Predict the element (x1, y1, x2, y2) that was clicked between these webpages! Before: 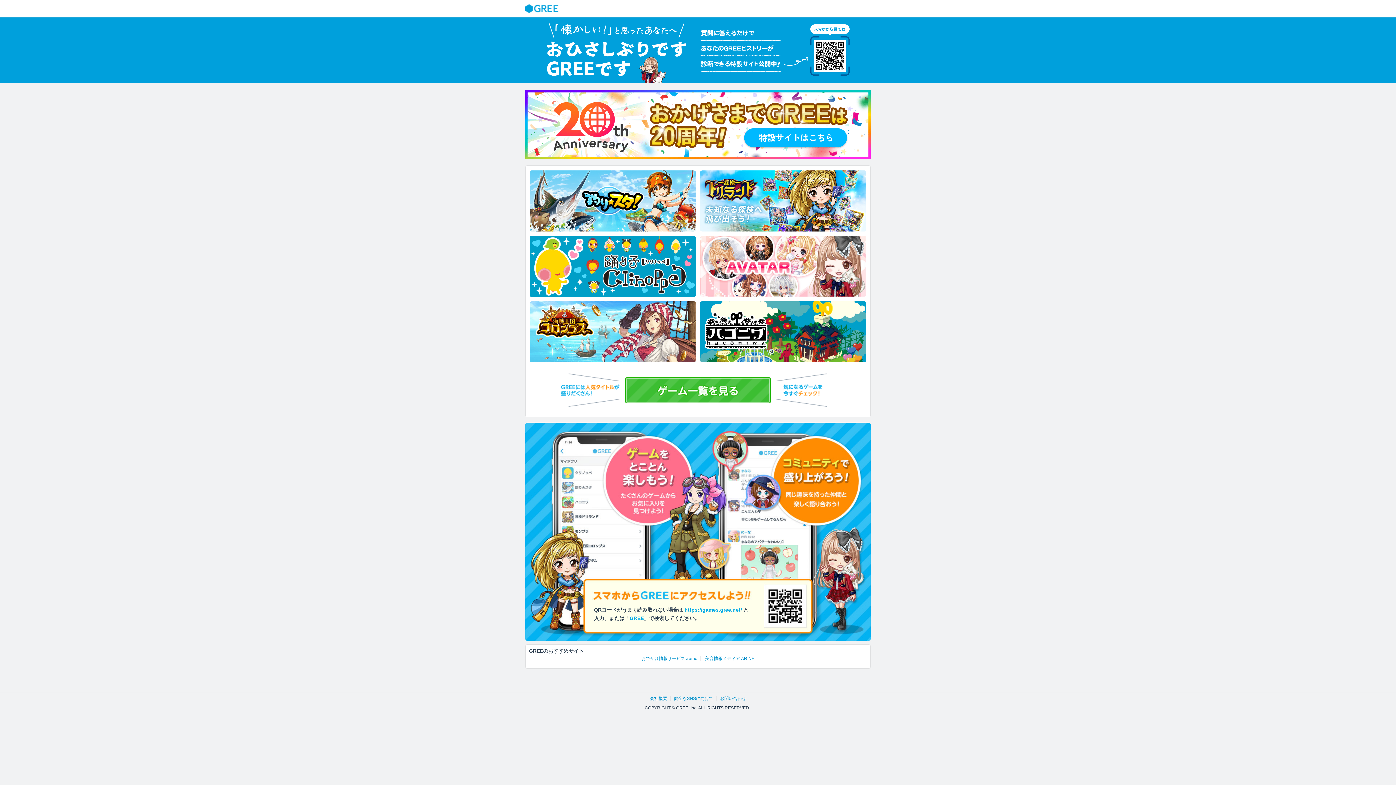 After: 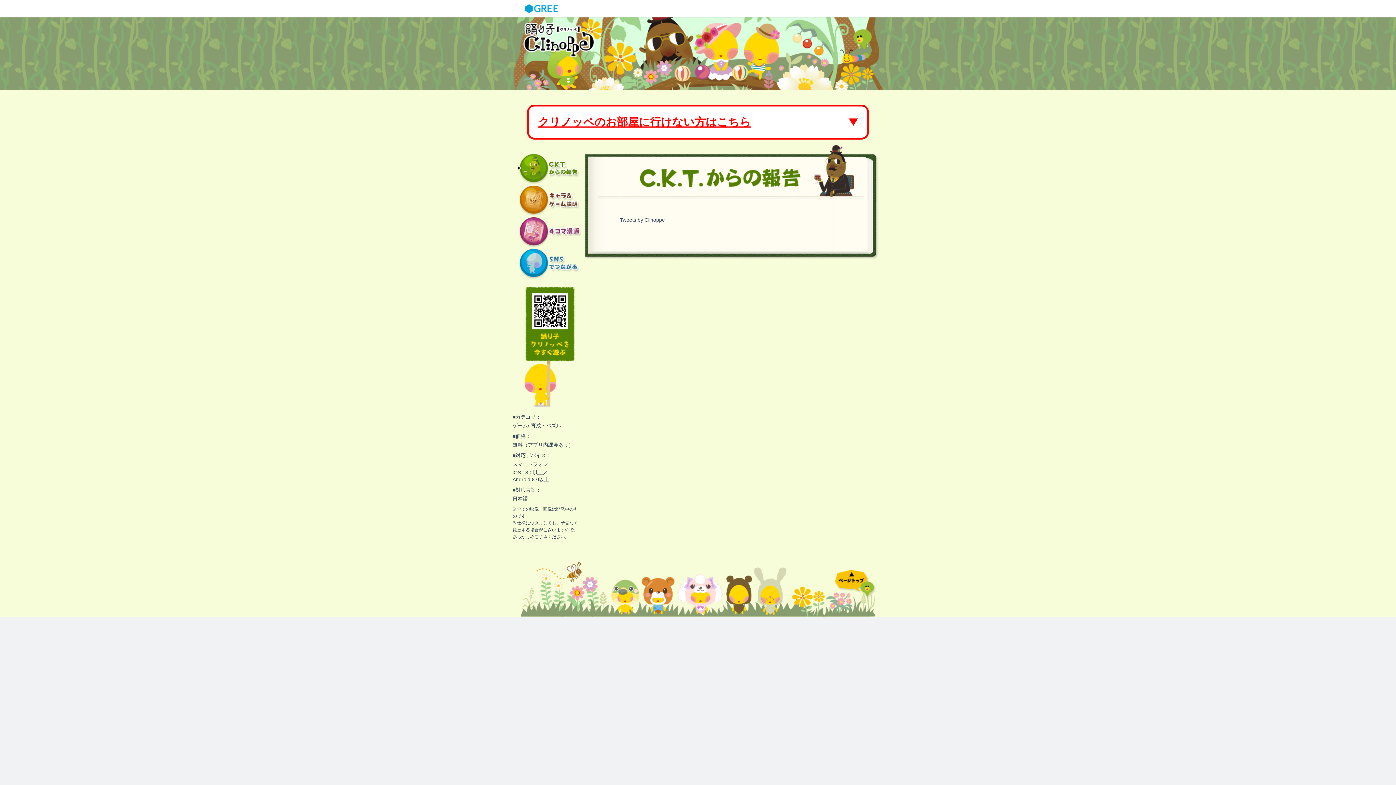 Action: bbox: (529, 235, 696, 297)